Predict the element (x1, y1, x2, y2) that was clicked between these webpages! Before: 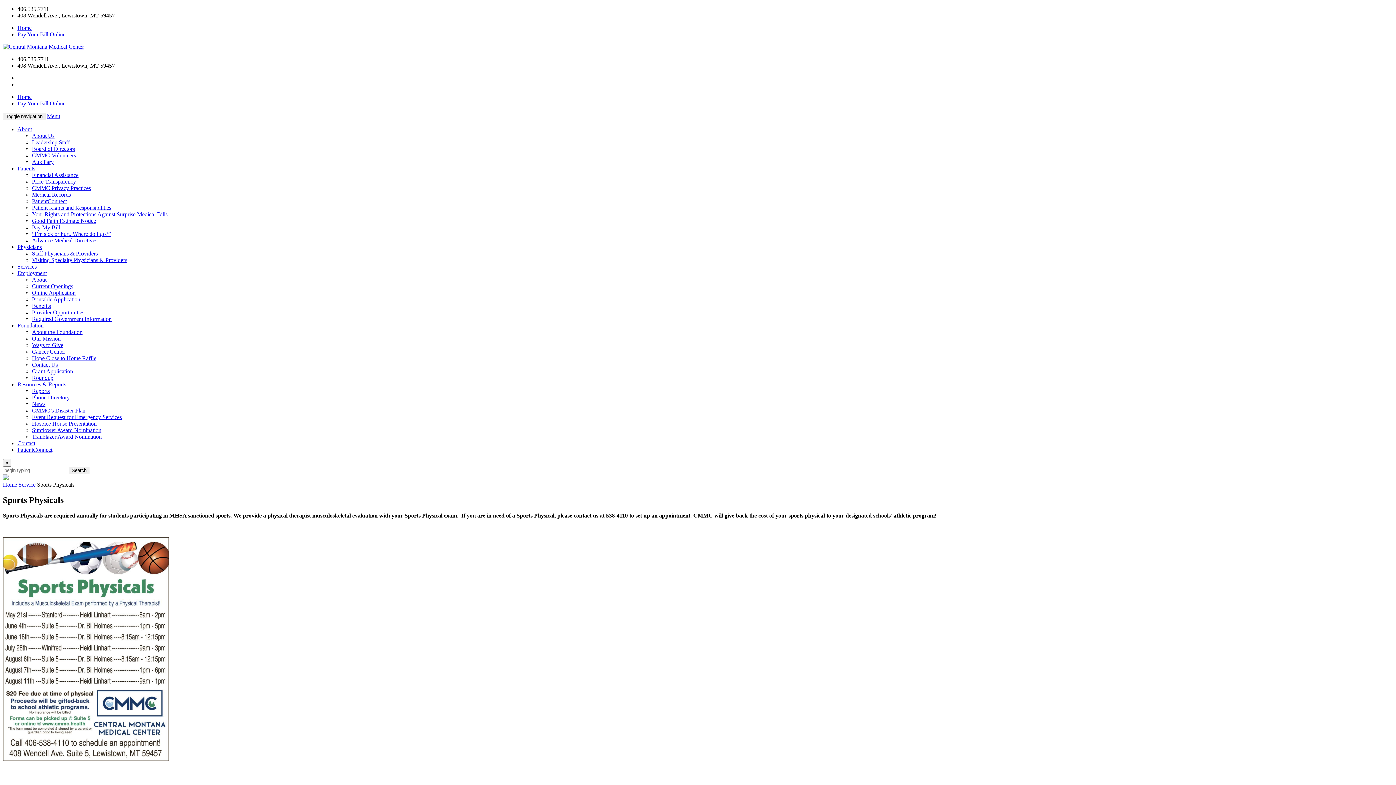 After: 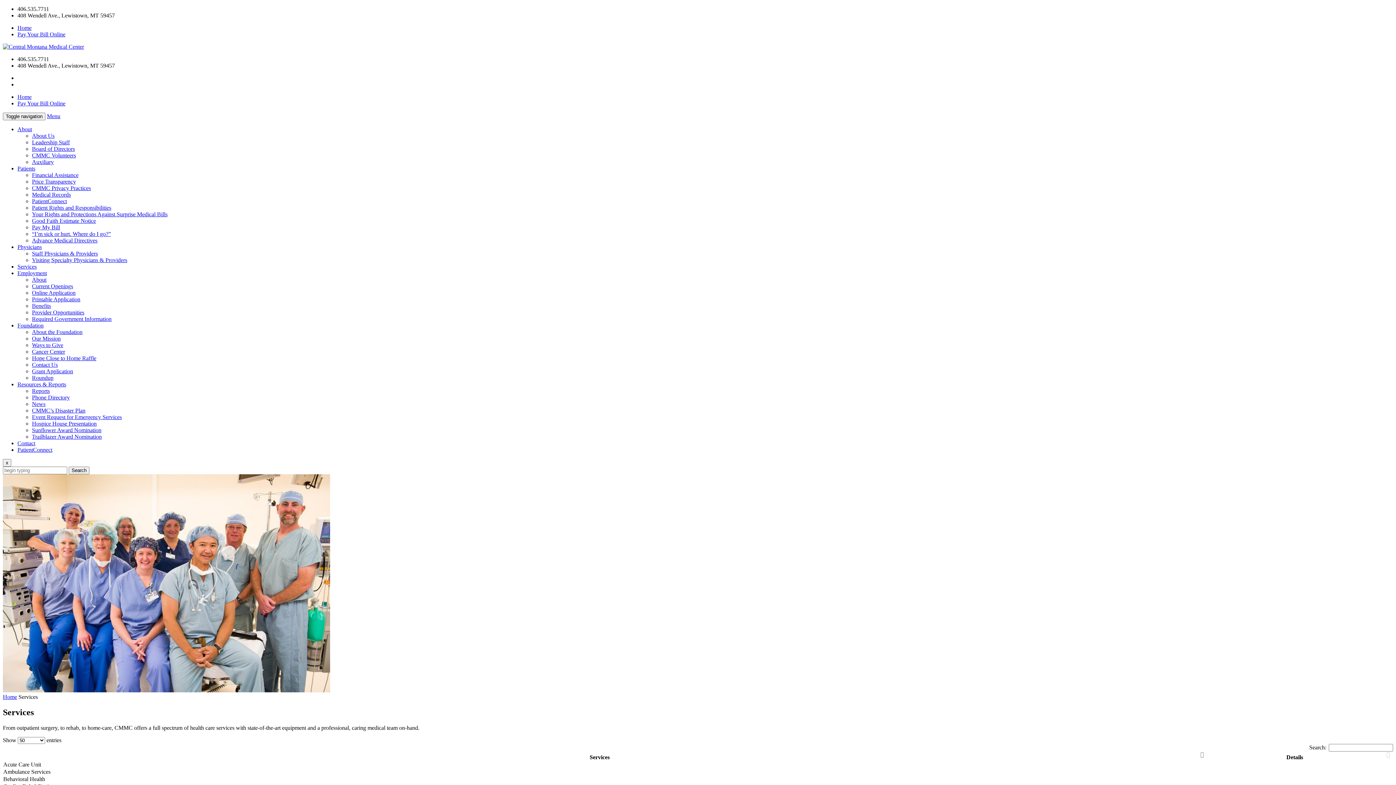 Action: label: Services bbox: (17, 263, 36, 269)